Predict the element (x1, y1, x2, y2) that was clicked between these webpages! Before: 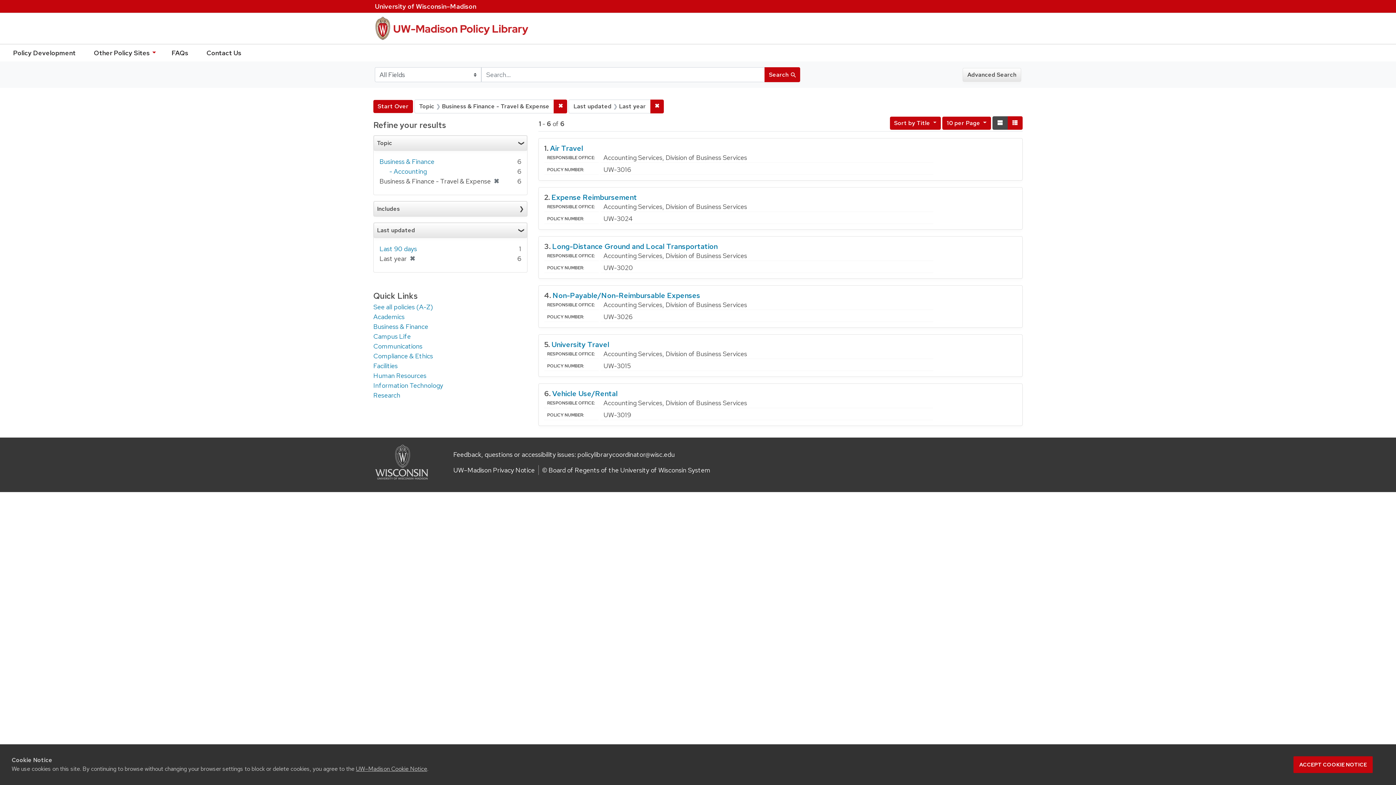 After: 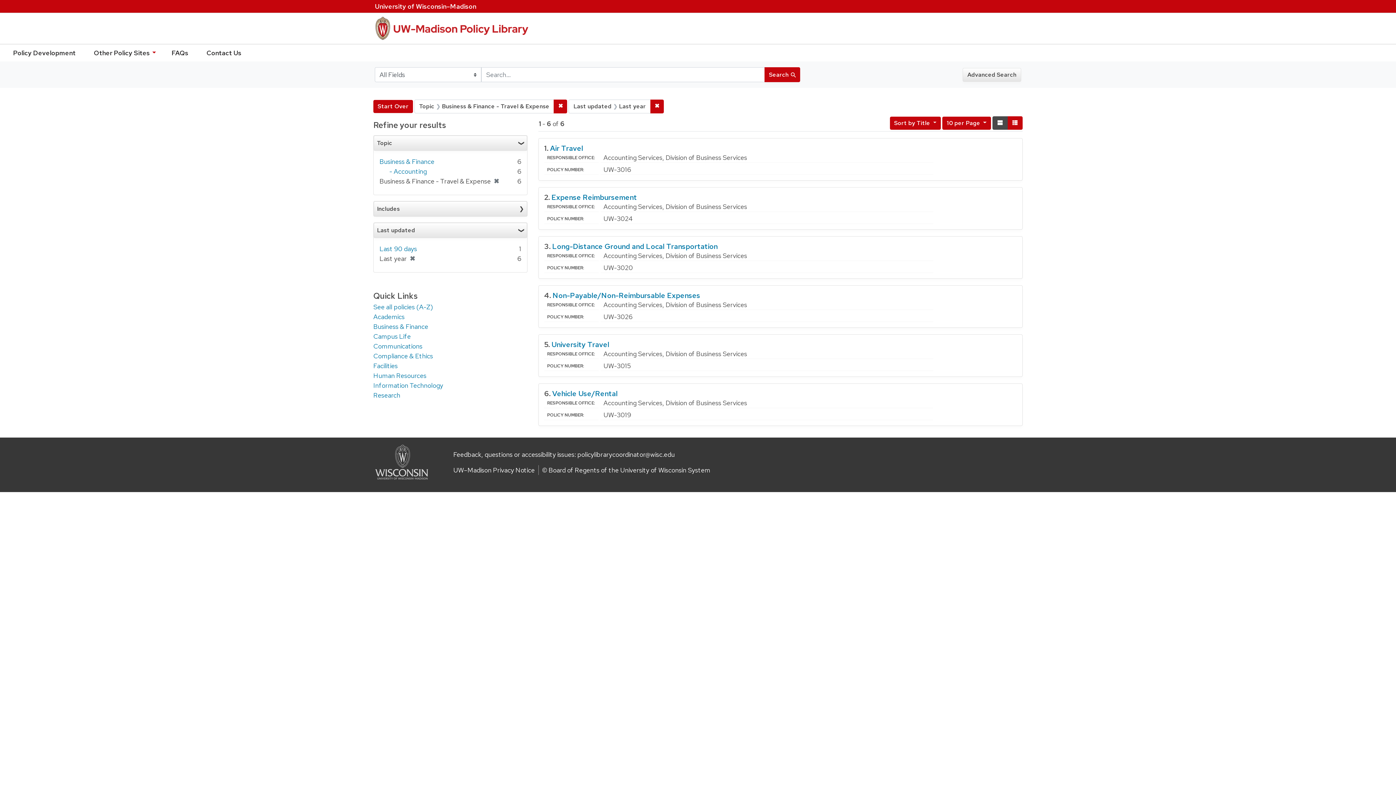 Action: label: Normal bbox: (992, 116, 1008, 129)